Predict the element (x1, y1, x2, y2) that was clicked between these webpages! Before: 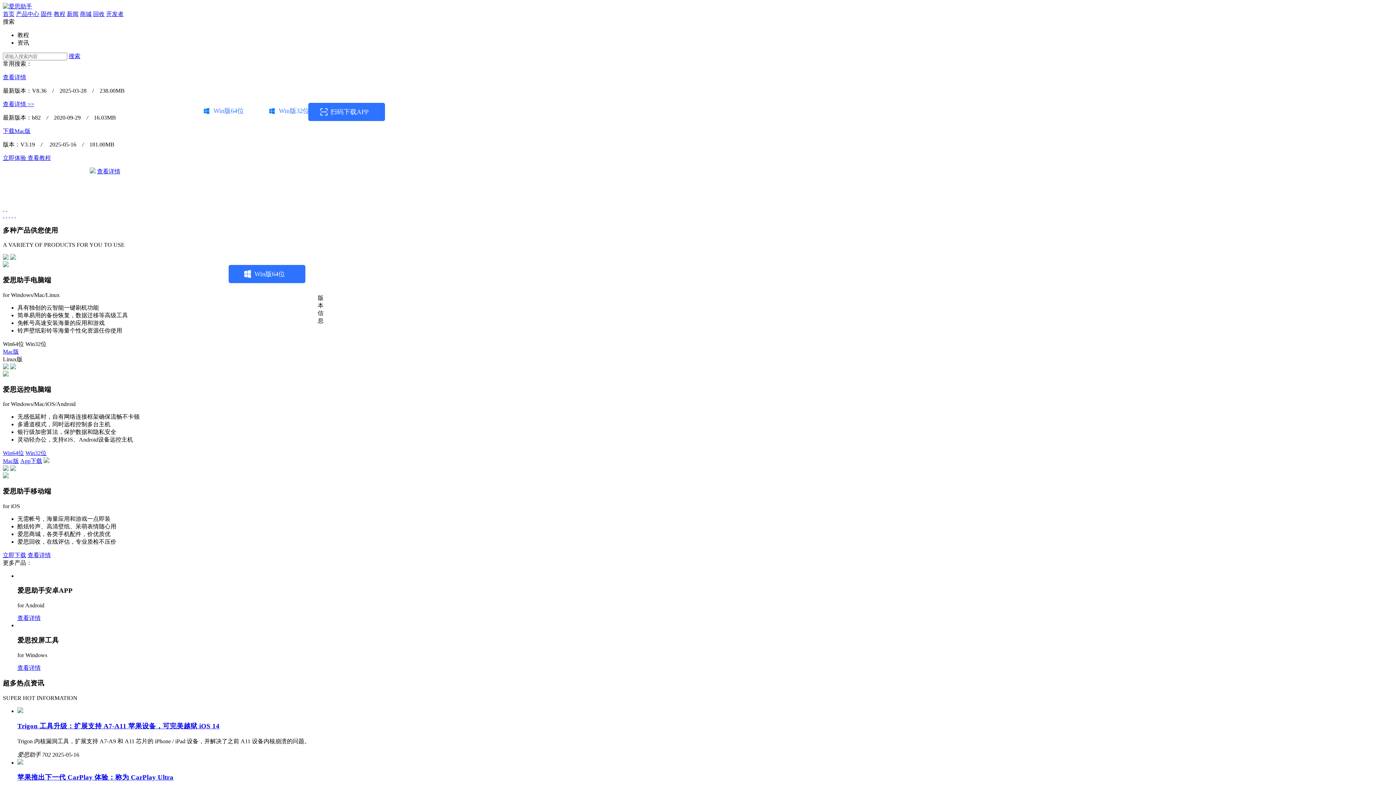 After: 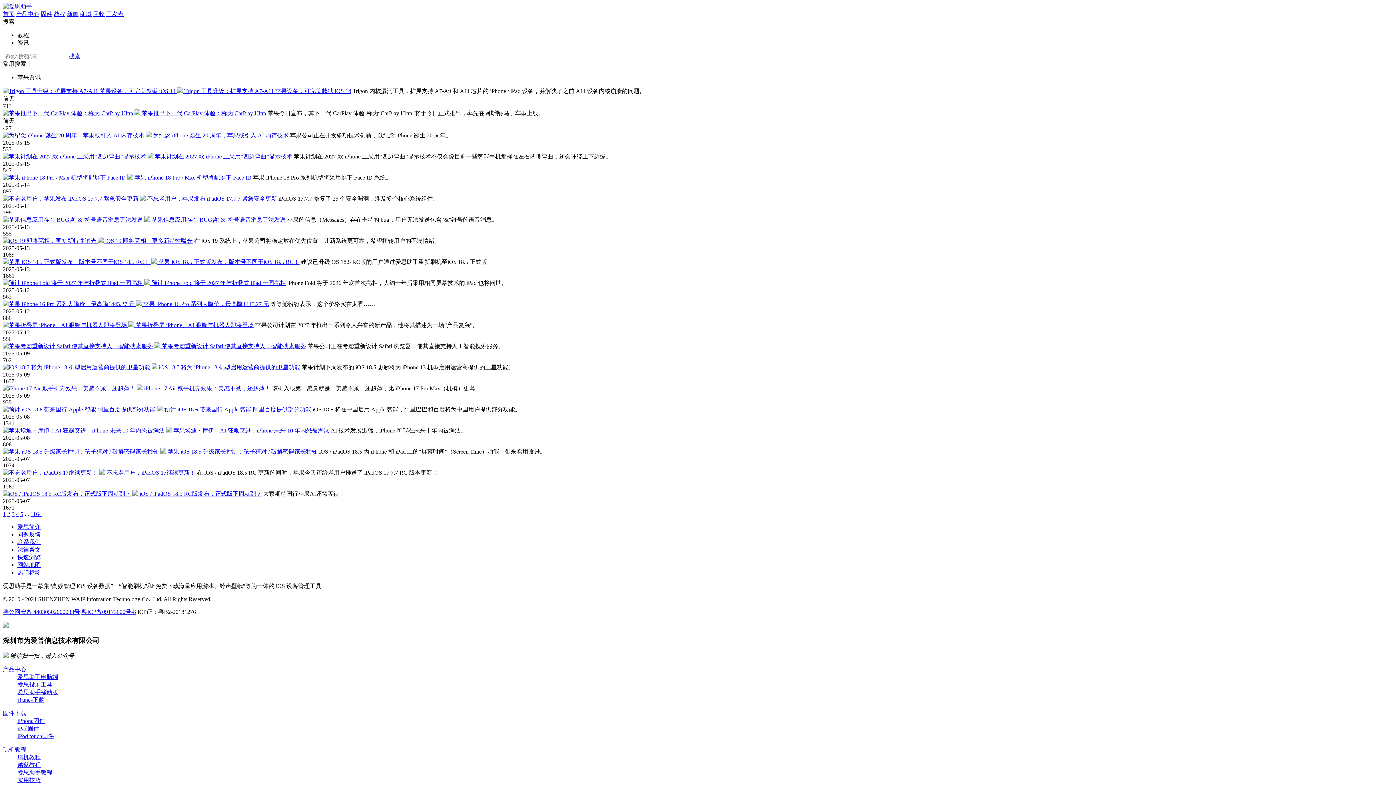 Action: bbox: (66, 10, 78, 17) label: 新闻